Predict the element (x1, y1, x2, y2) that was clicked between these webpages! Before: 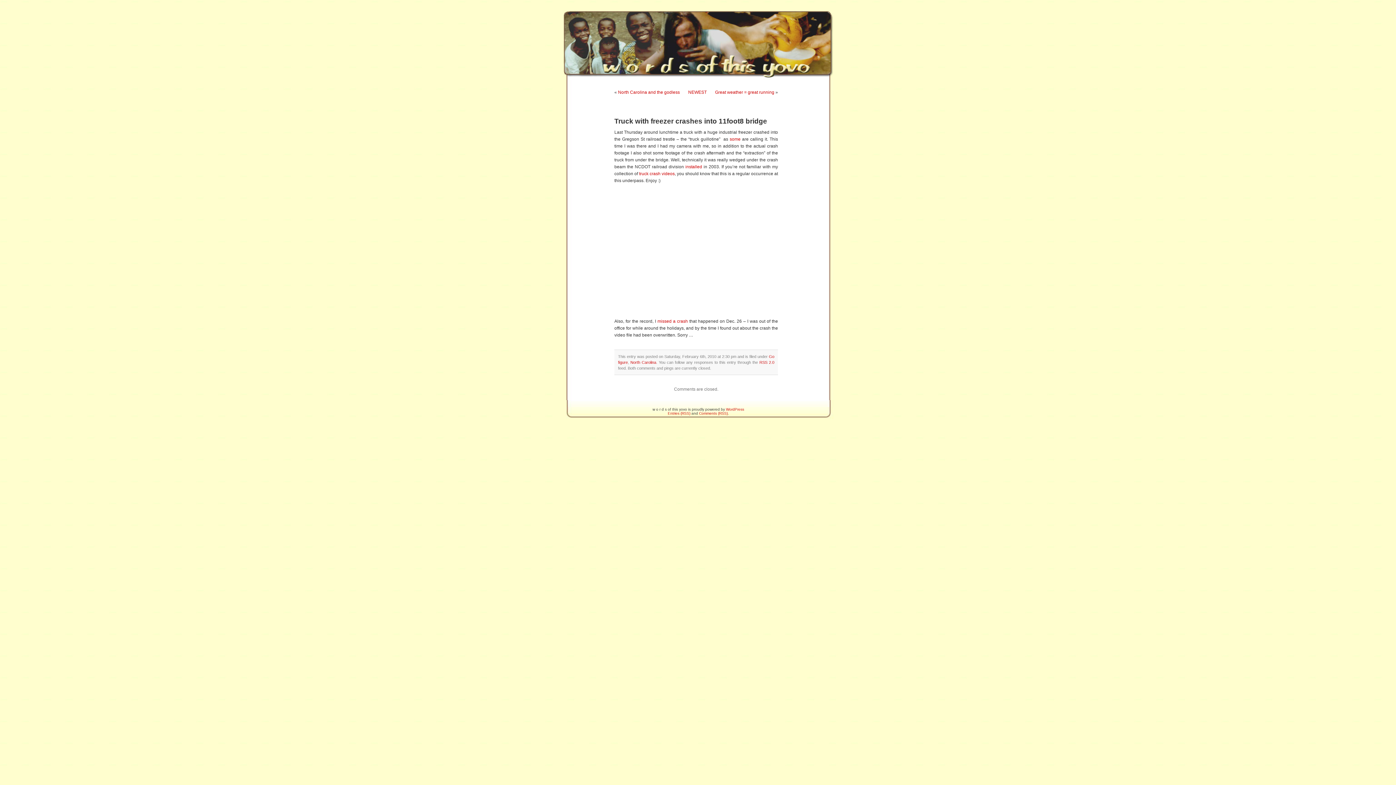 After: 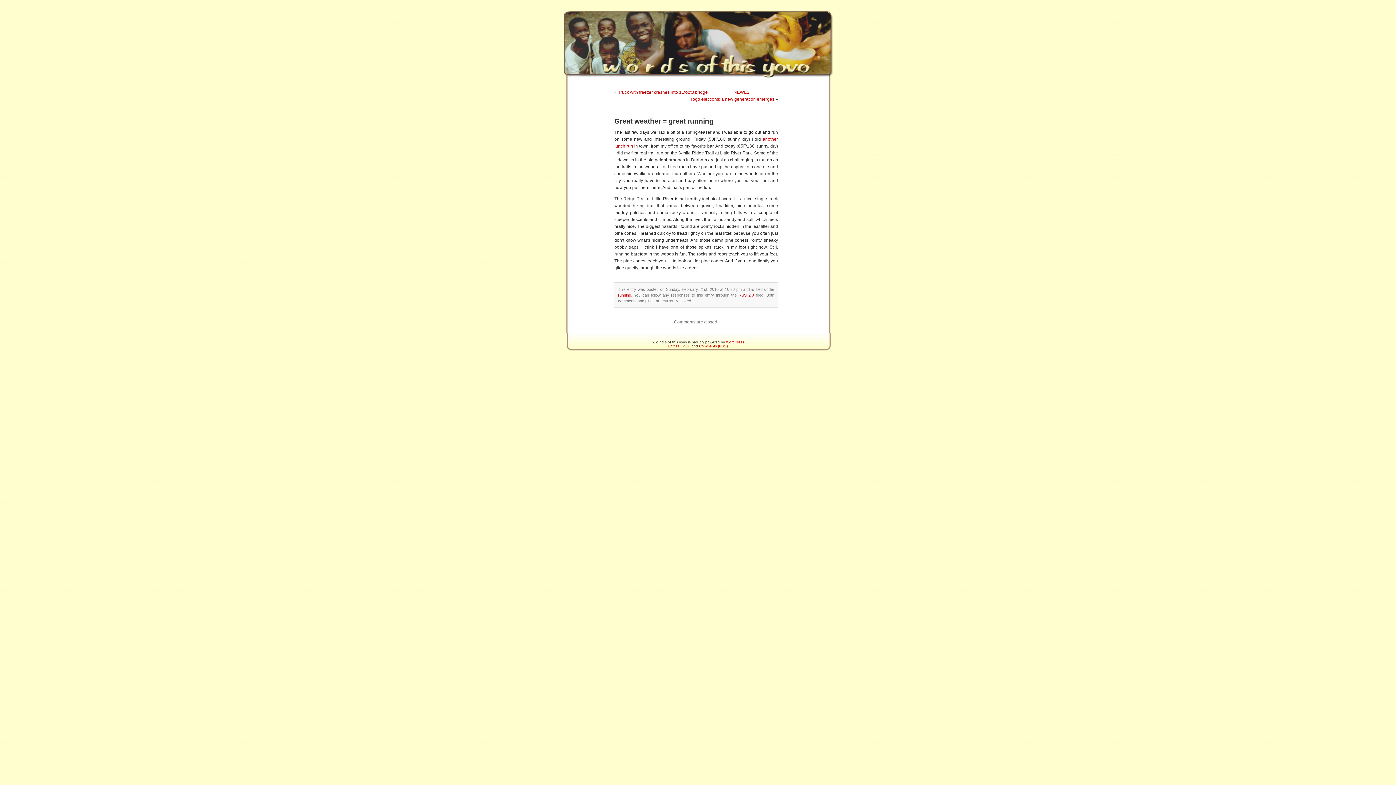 Action: bbox: (715, 89, 774, 94) label: Great weather = great running